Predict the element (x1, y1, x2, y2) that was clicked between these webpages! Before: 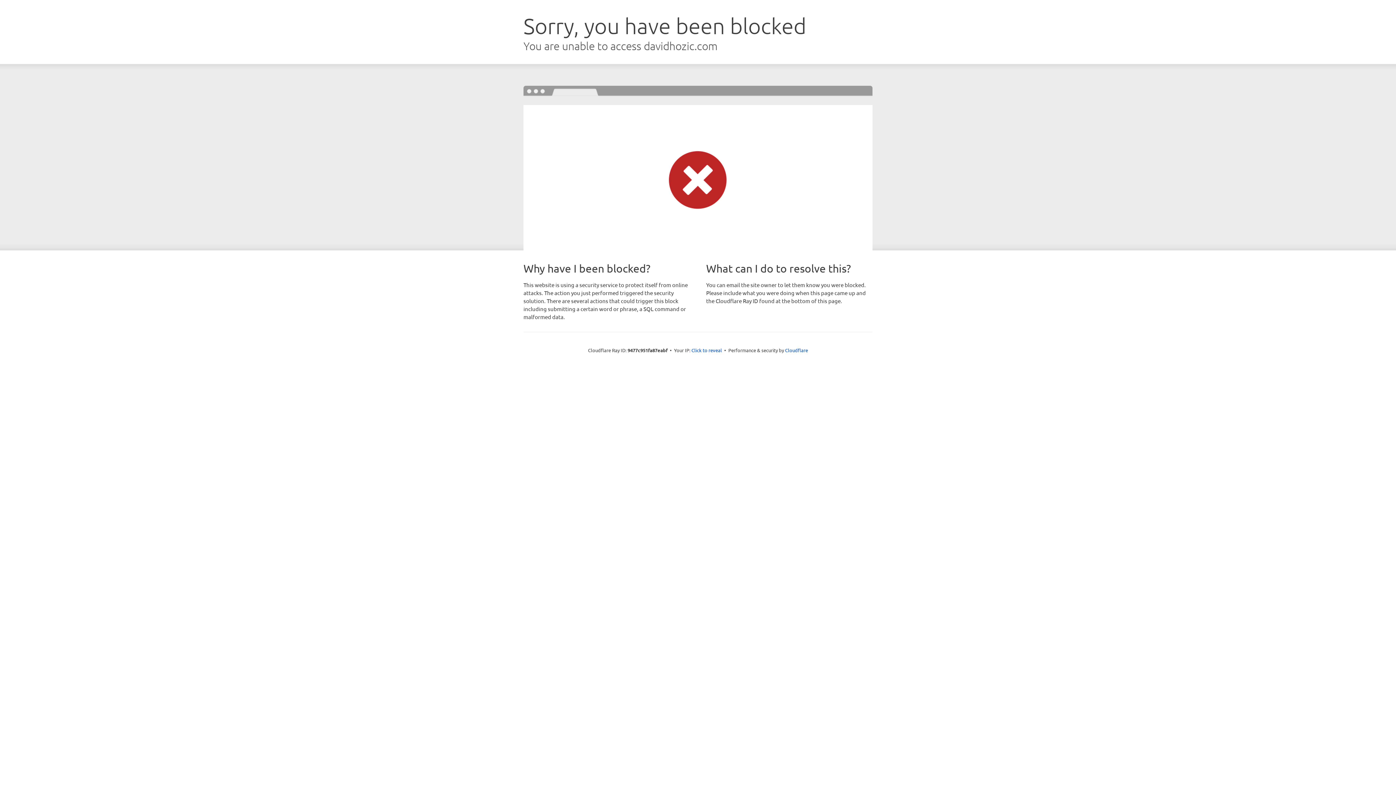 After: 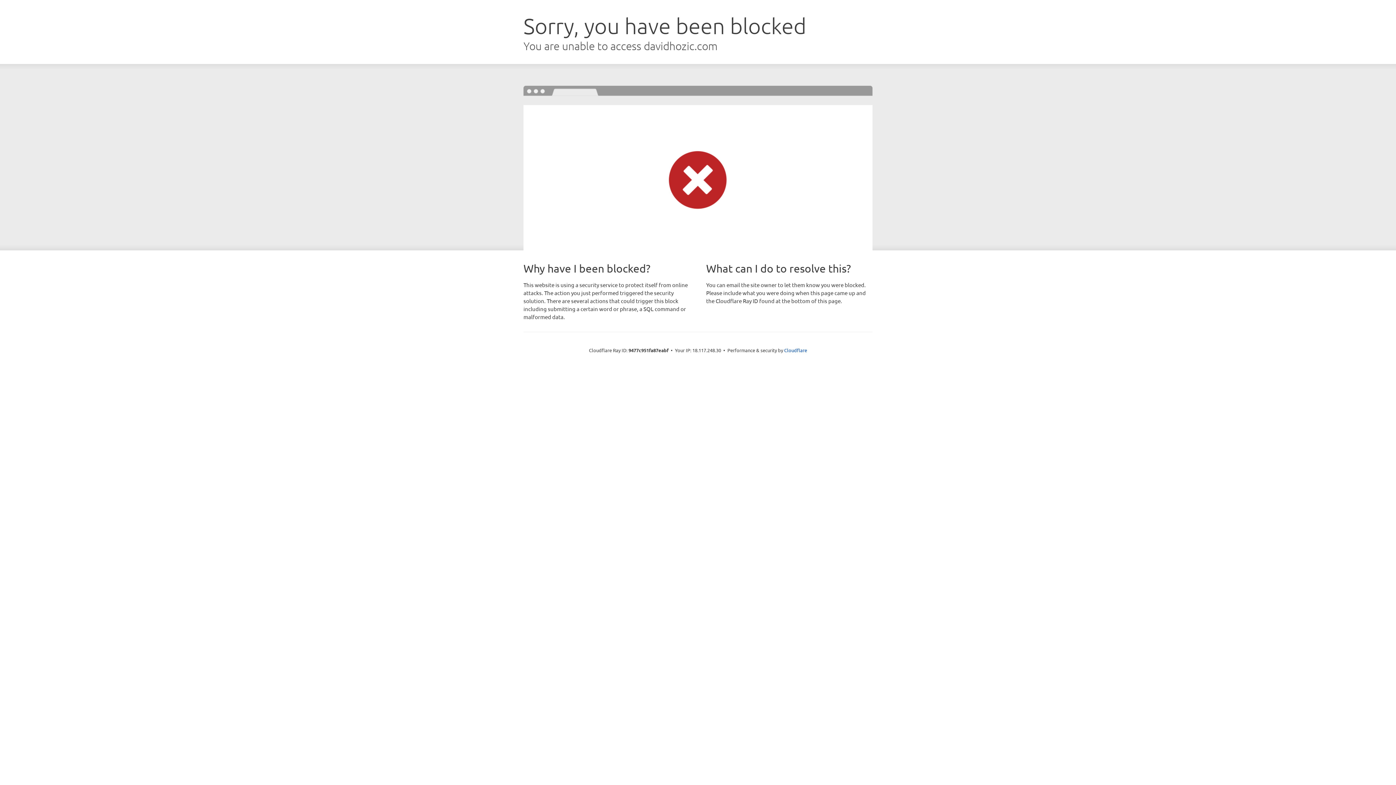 Action: bbox: (691, 346, 722, 353) label: Click to reveal